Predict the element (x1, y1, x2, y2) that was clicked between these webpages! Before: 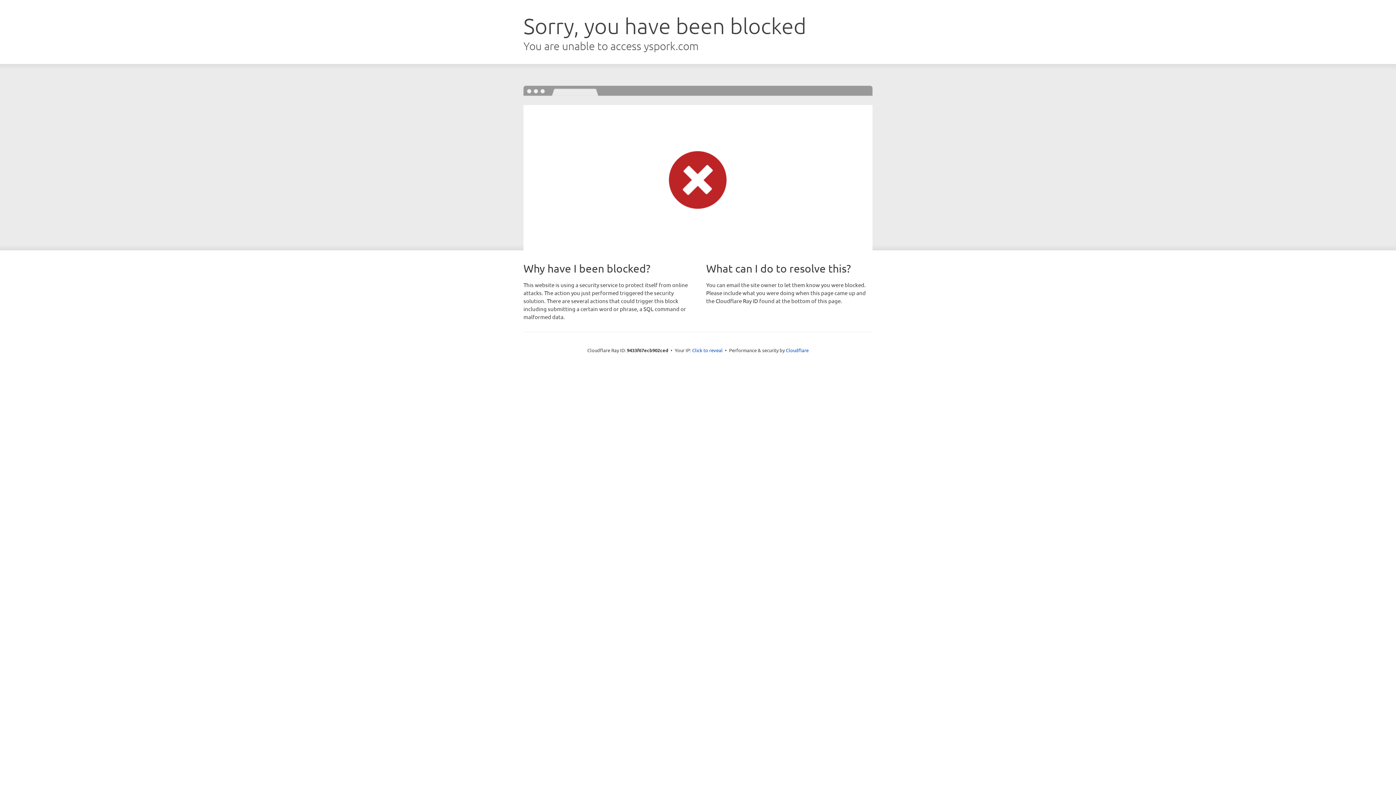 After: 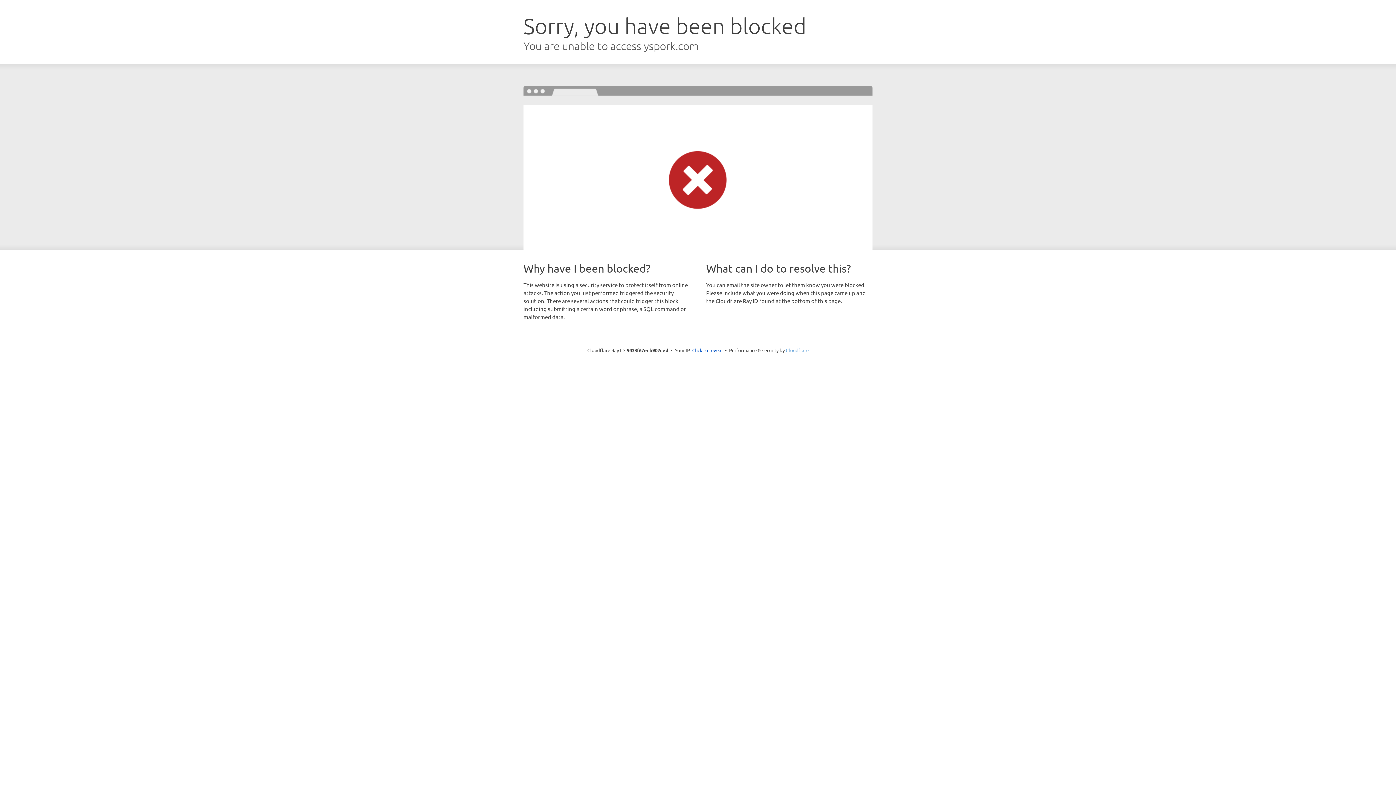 Action: label: Cloudflare bbox: (786, 347, 808, 353)